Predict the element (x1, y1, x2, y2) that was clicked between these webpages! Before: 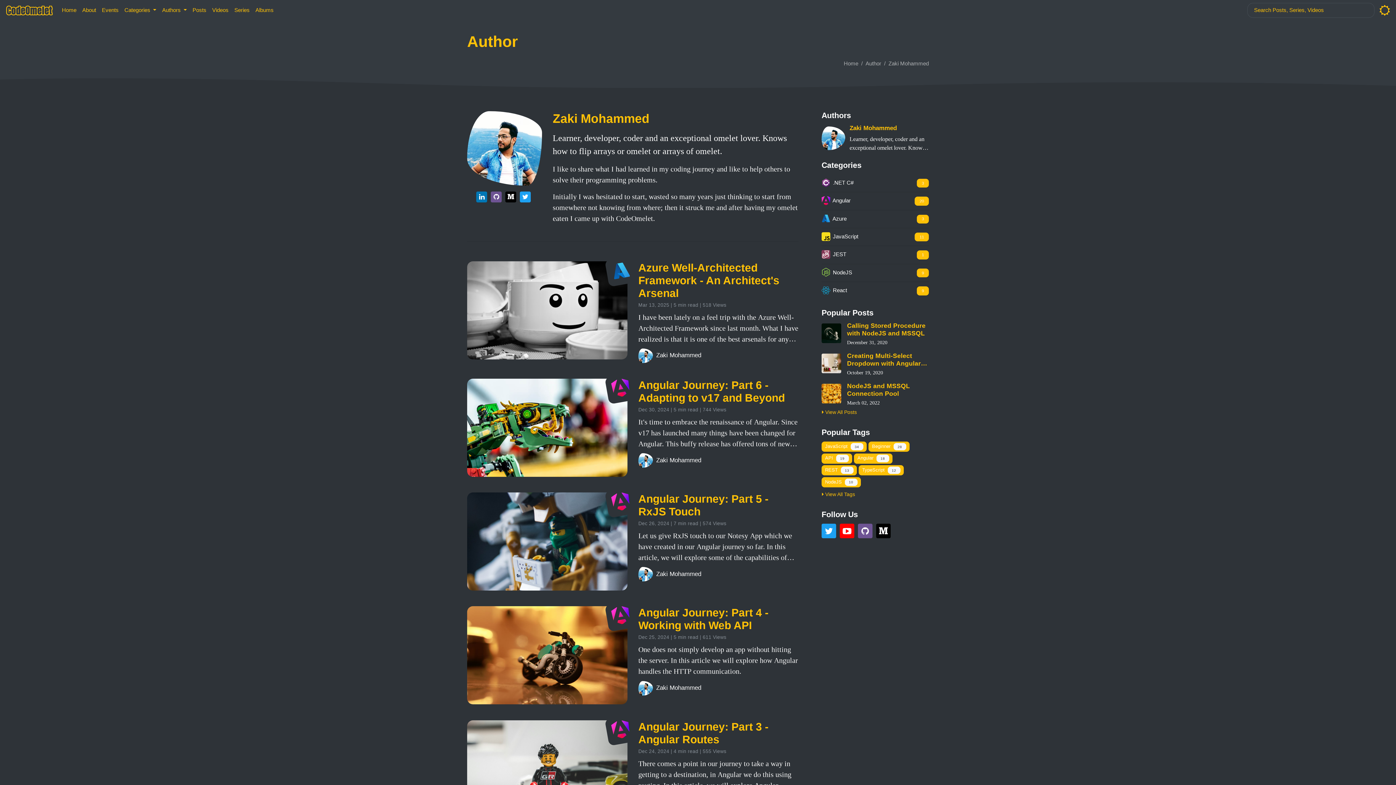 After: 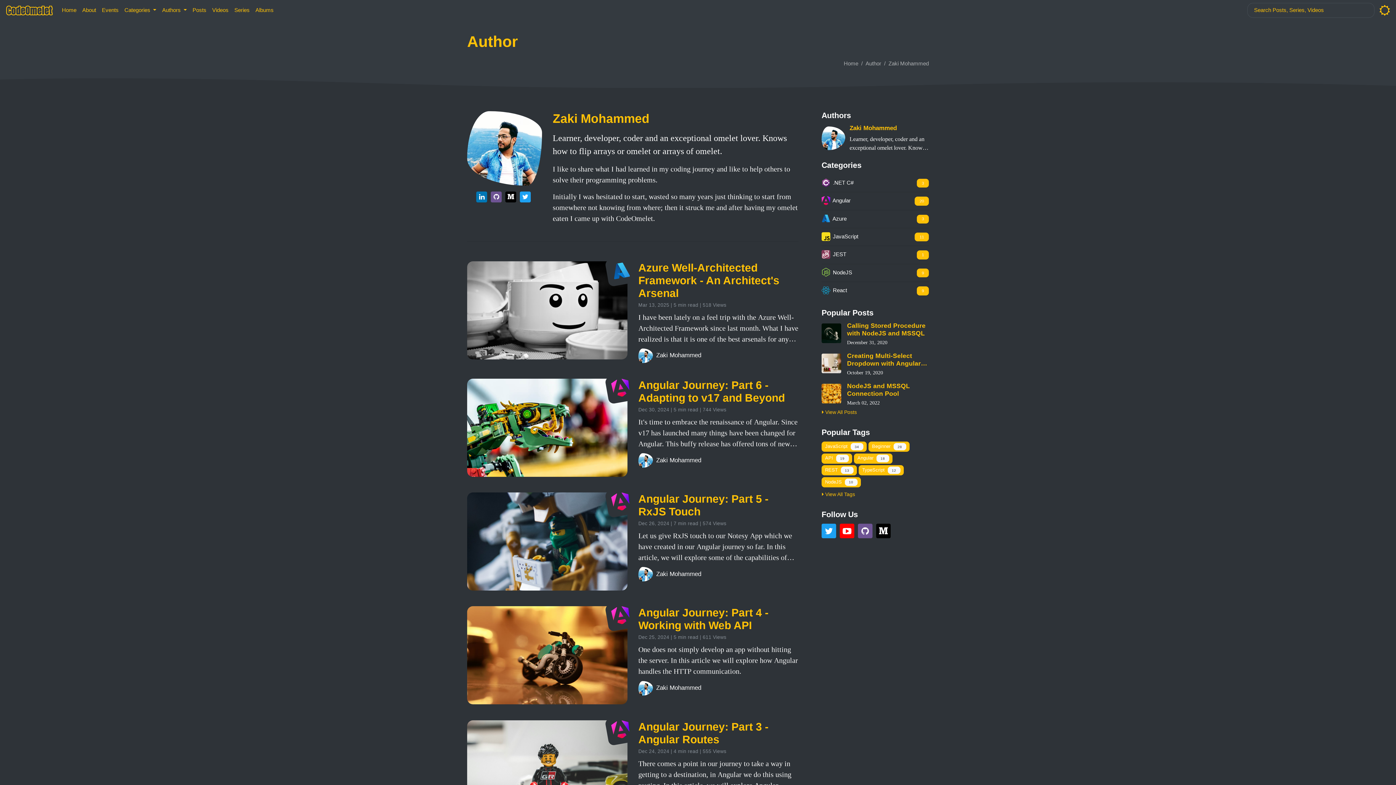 Action: bbox: (821, 124, 929, 152) label: Zaki Mohammed

Learner, developer, coder and an exceptional omelet lover. Knows how to flip arrays or omelet or arrays of omelet.